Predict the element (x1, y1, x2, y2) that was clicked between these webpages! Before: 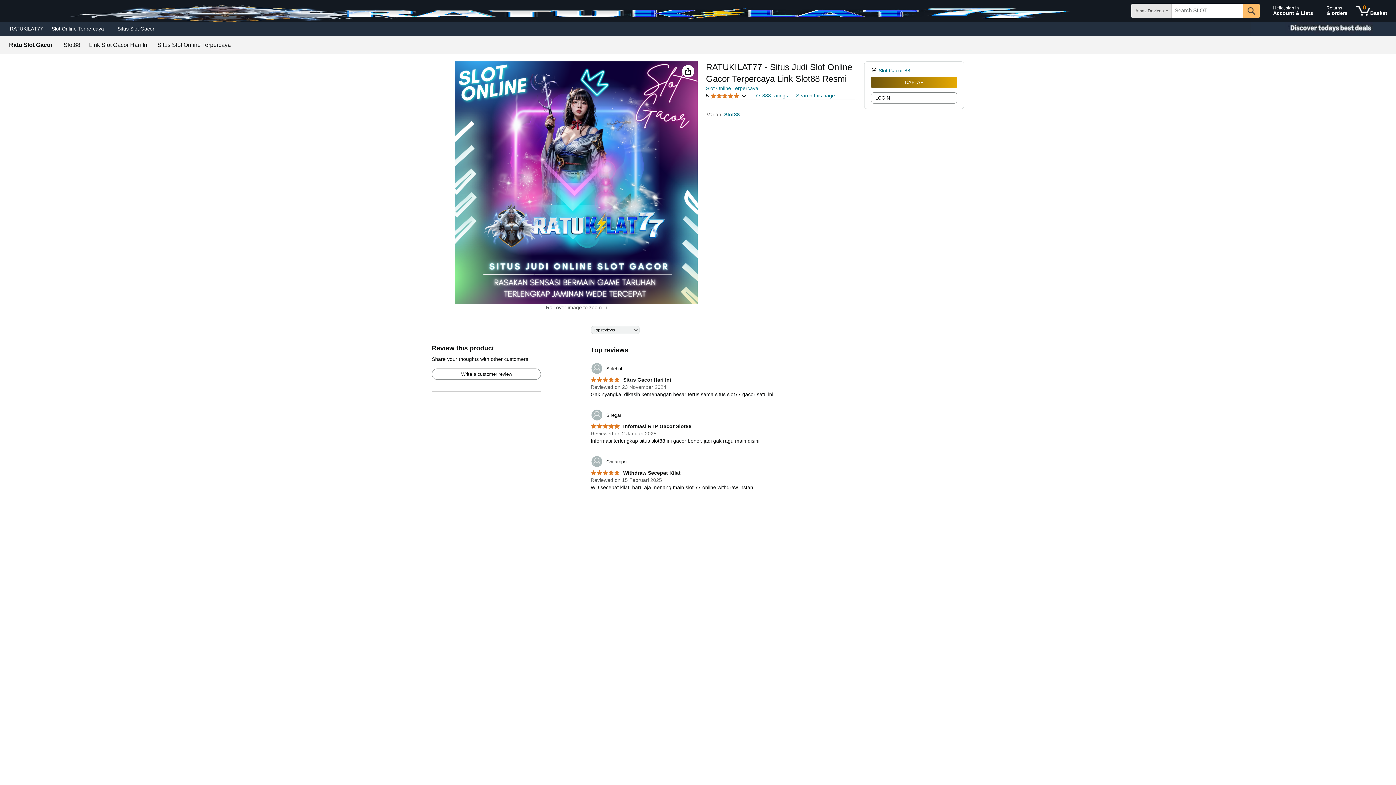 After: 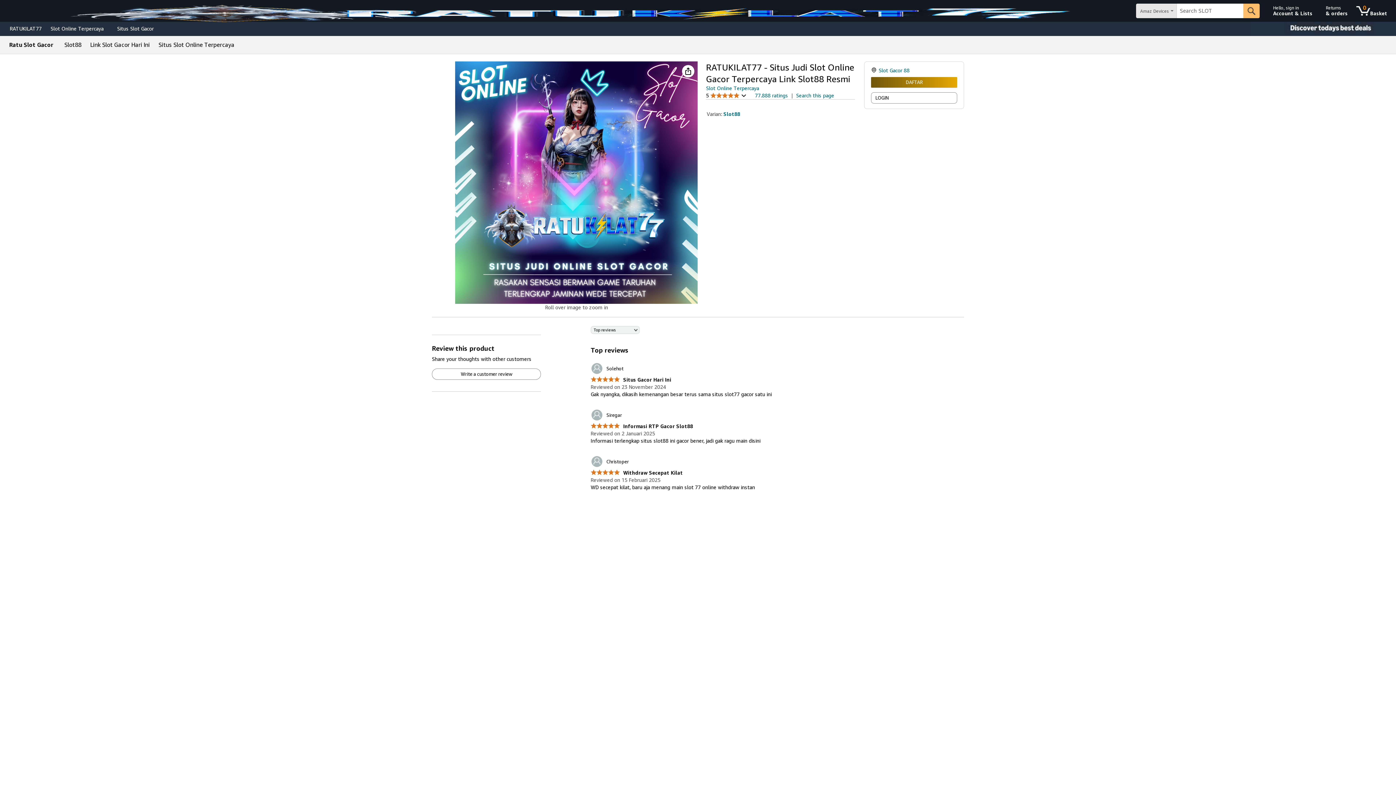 Action: label: Slot88 bbox: (63, 42, 80, 48)